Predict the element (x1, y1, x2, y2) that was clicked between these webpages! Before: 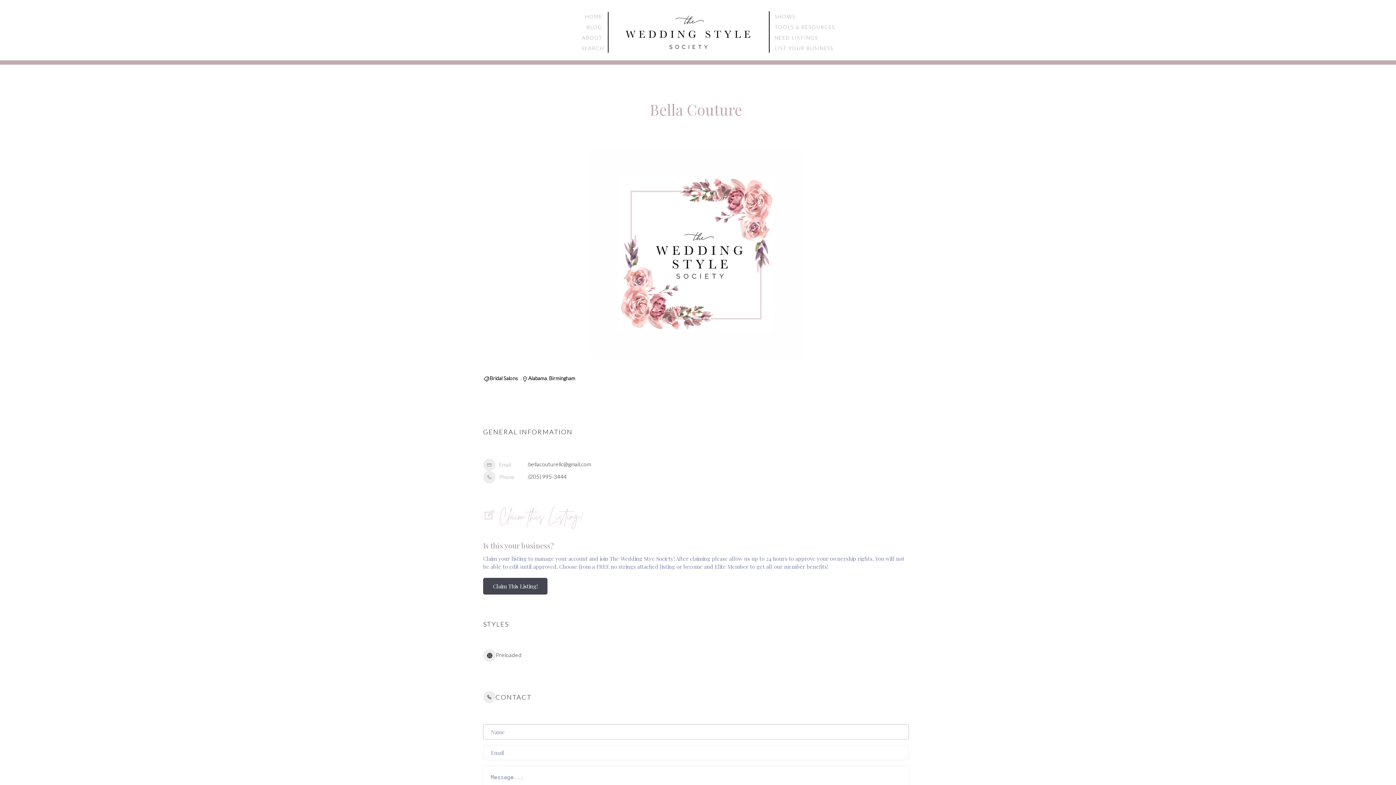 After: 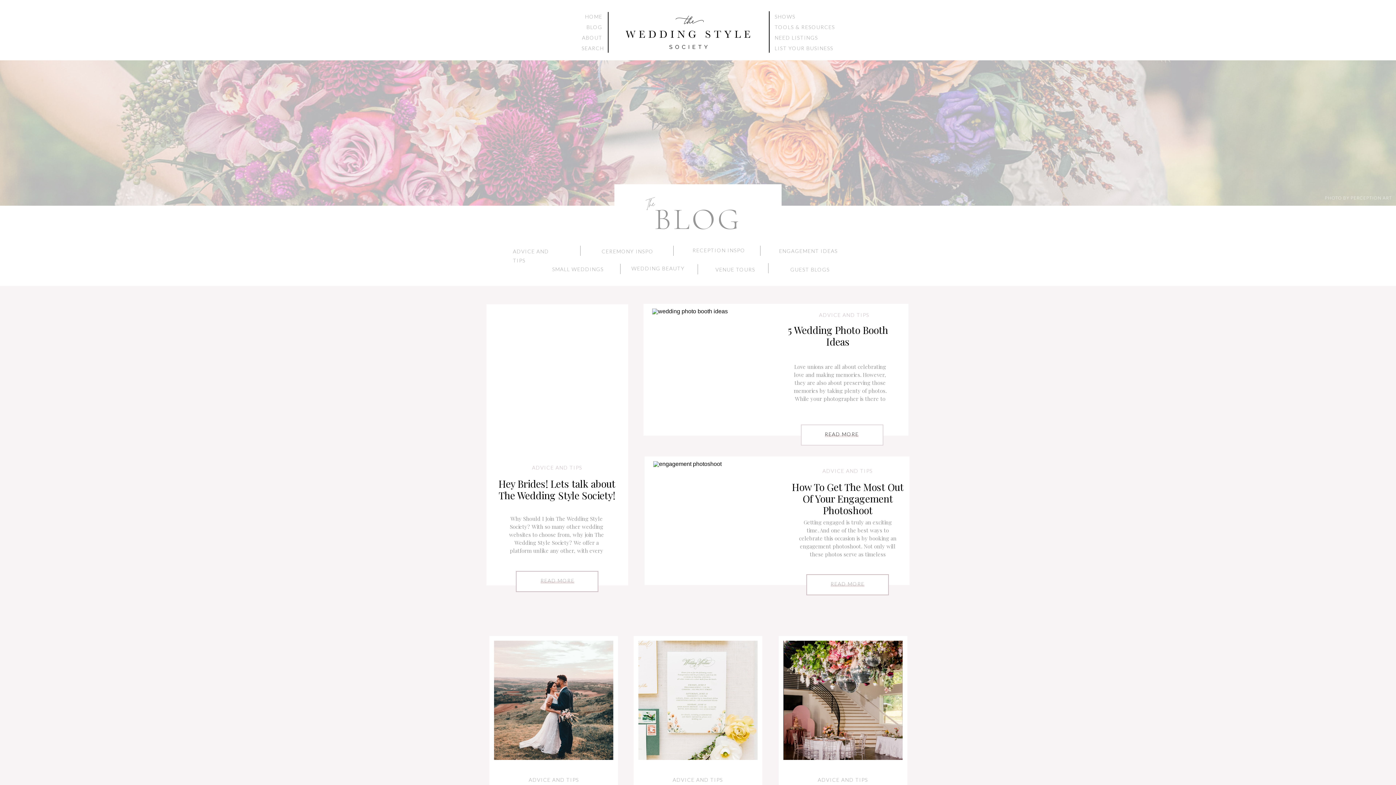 Action: label: BLOG bbox: (571, 22, 602, 31)